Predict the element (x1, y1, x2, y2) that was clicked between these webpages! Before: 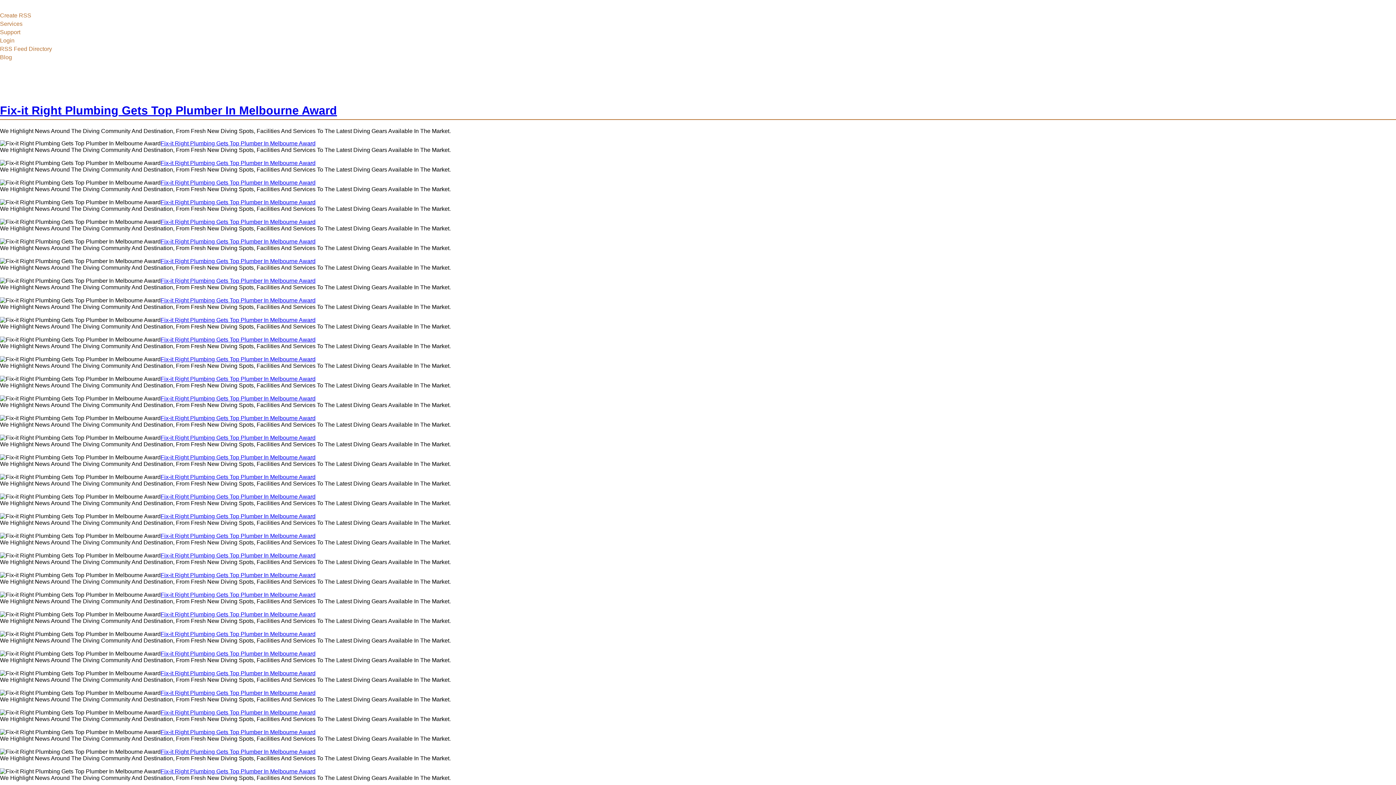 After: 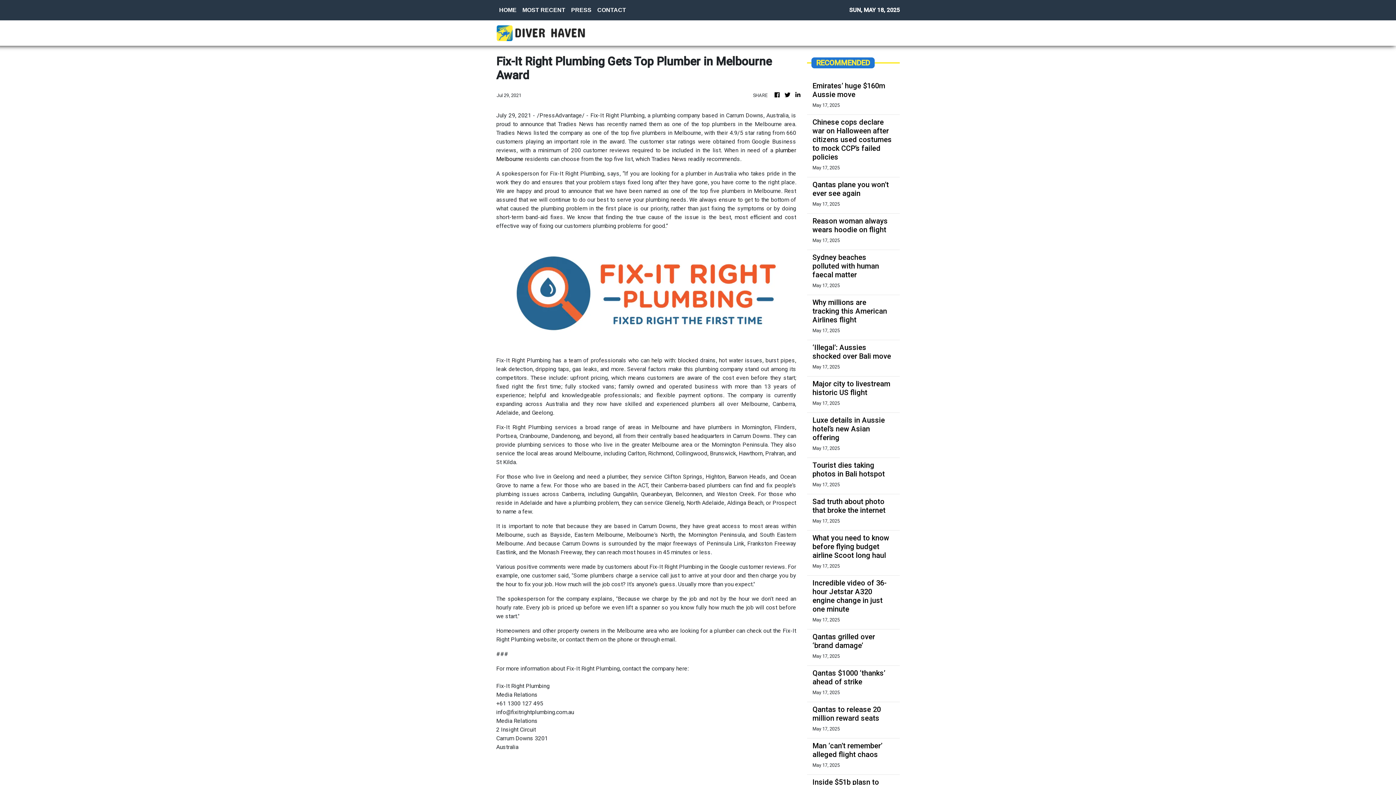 Action: bbox: (0, 104, 337, 117) label: Fix-it Right Plumbing Gets Top Plumber In Melbourne Award